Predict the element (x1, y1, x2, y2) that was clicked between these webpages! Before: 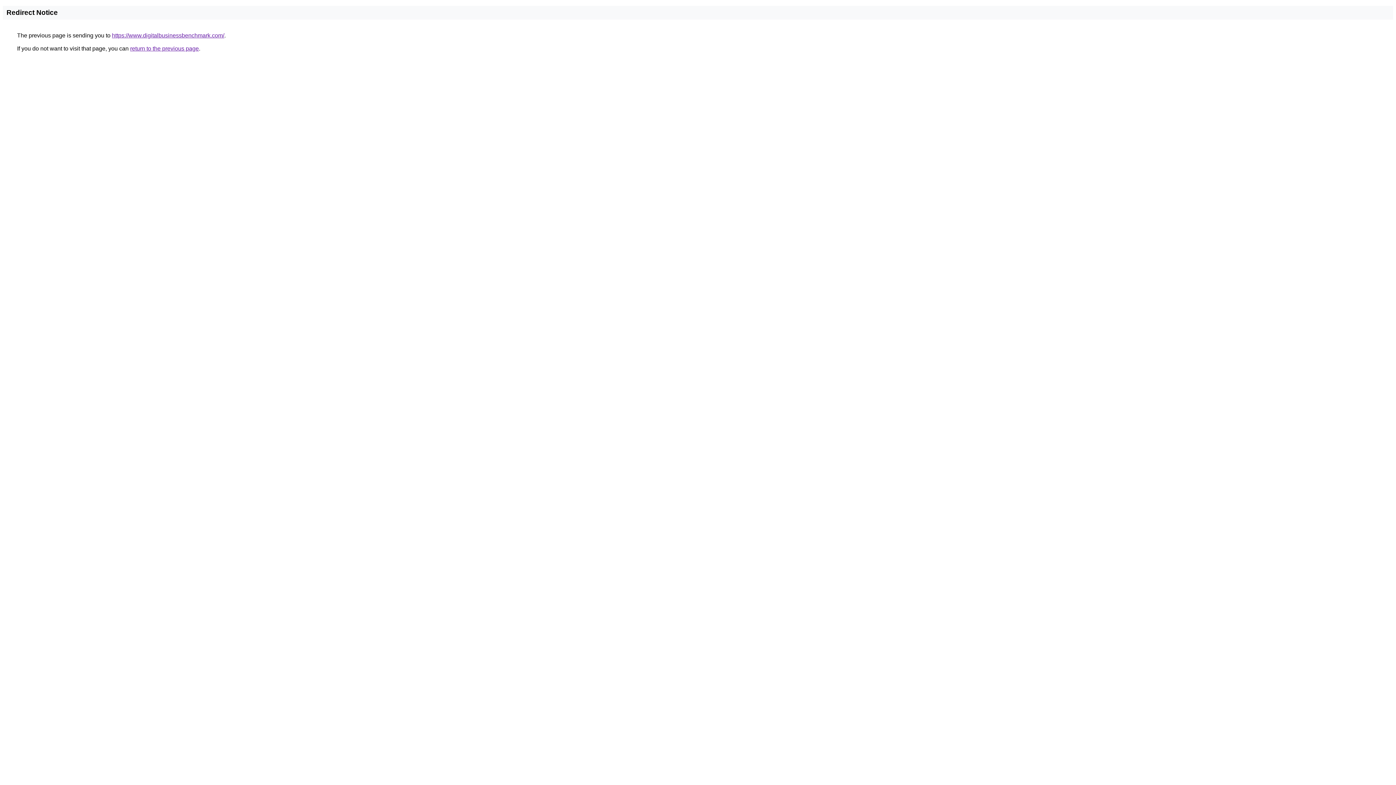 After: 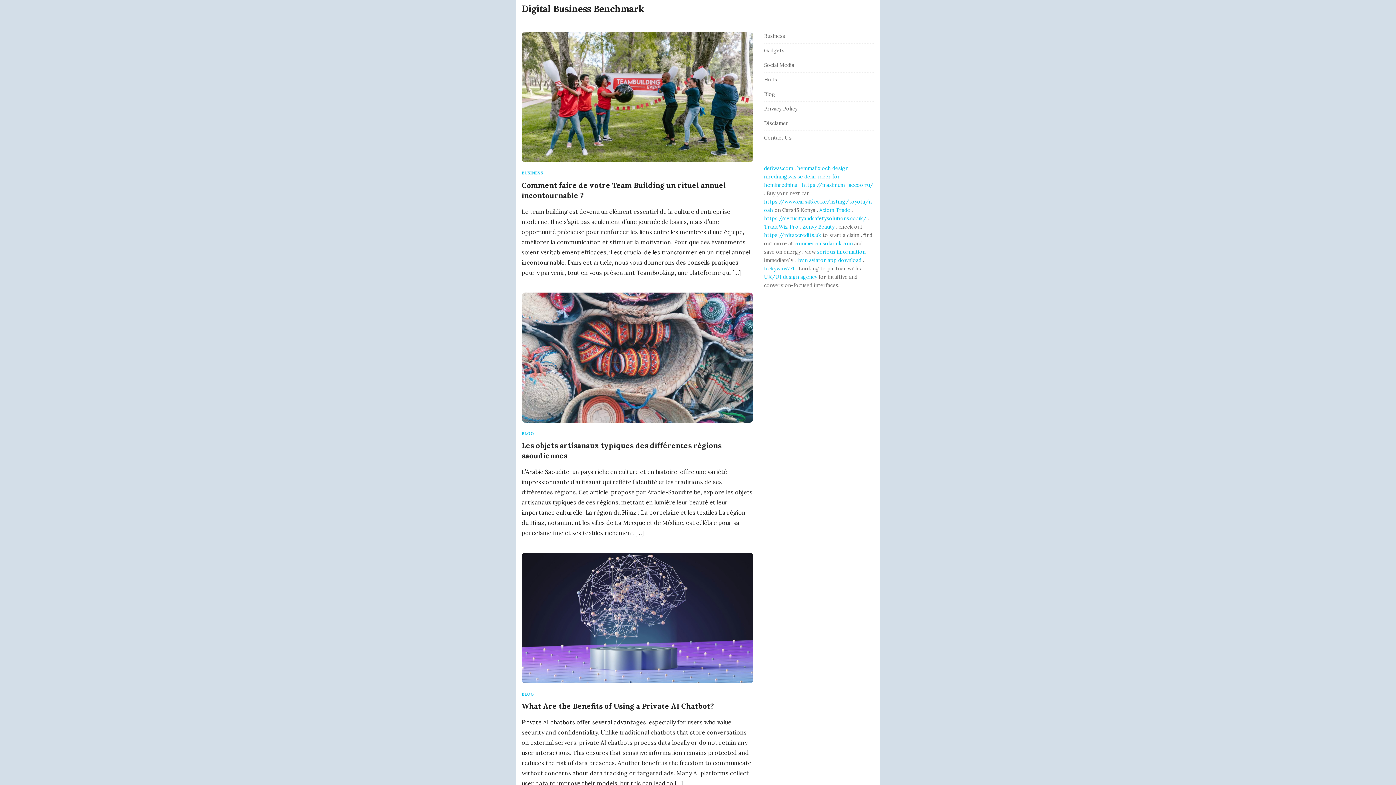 Action: label: https://www.digitalbusinessbenchmark.com/ bbox: (112, 32, 224, 38)